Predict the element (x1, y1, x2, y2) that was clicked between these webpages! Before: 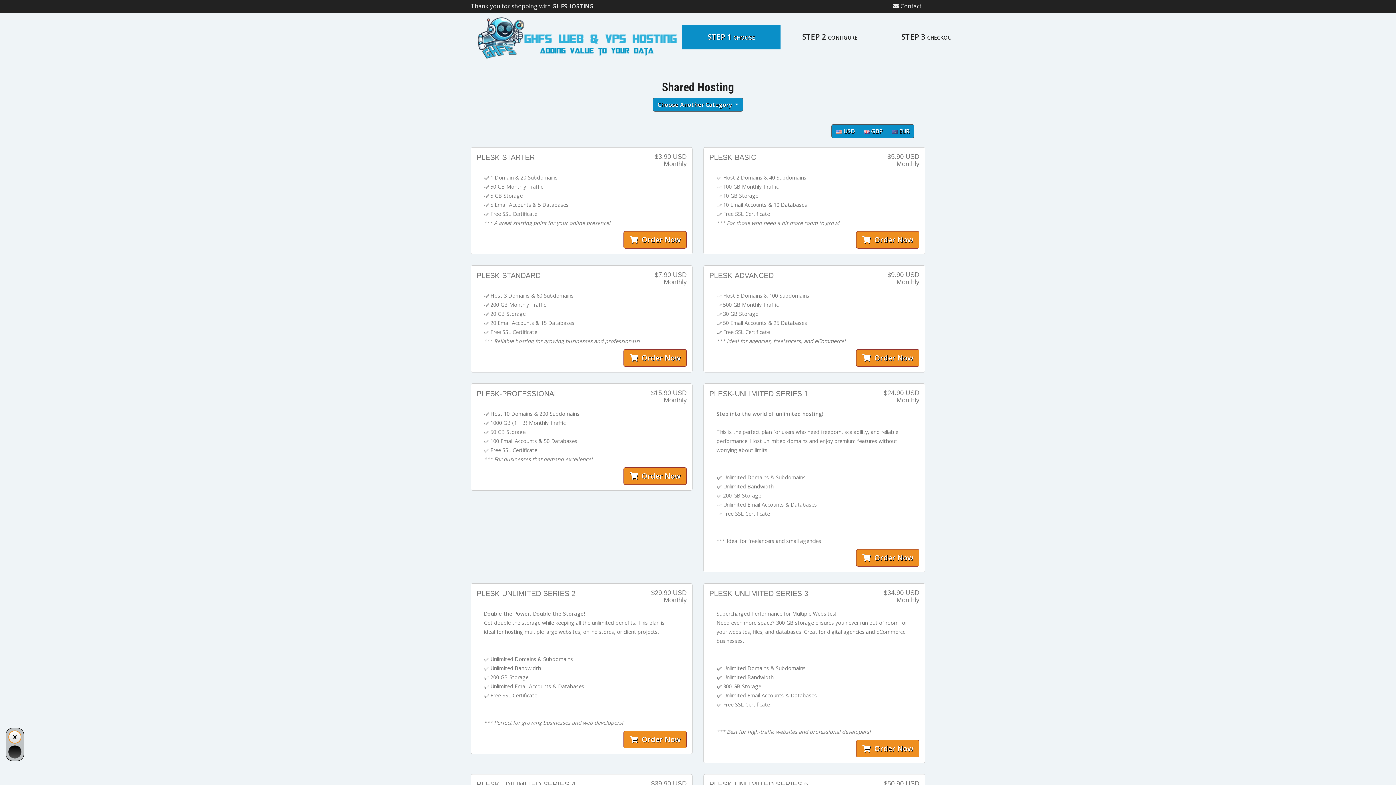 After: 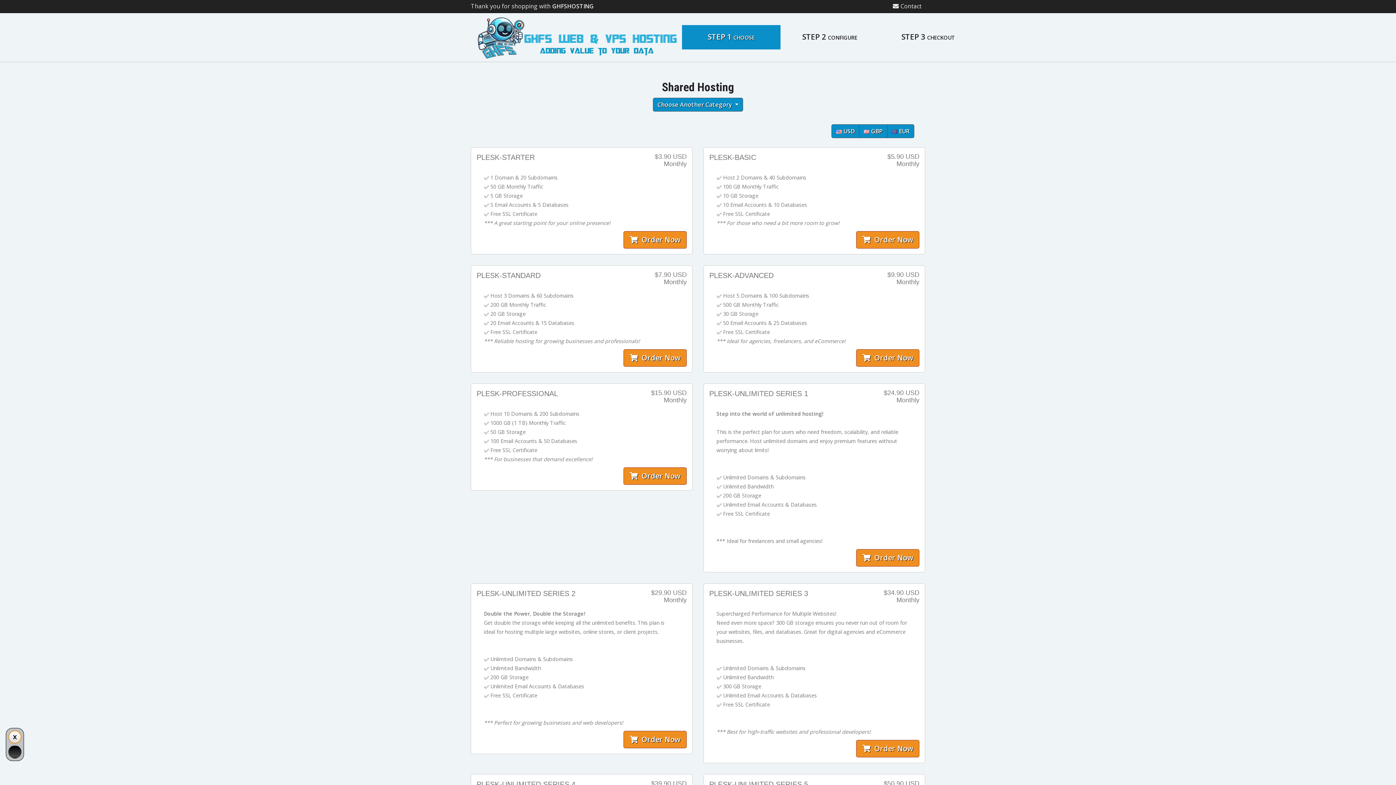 Action: bbox: (8, 730, 21, 744)